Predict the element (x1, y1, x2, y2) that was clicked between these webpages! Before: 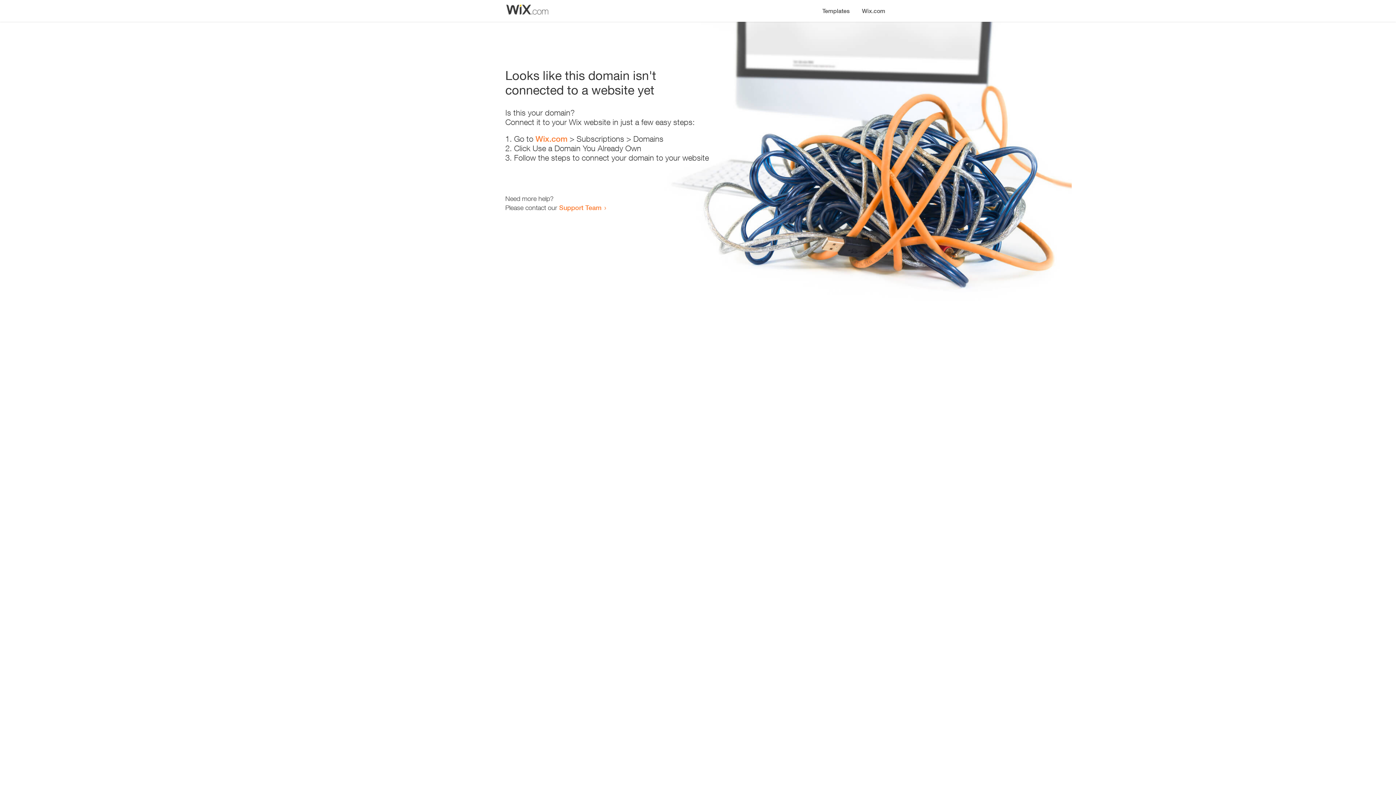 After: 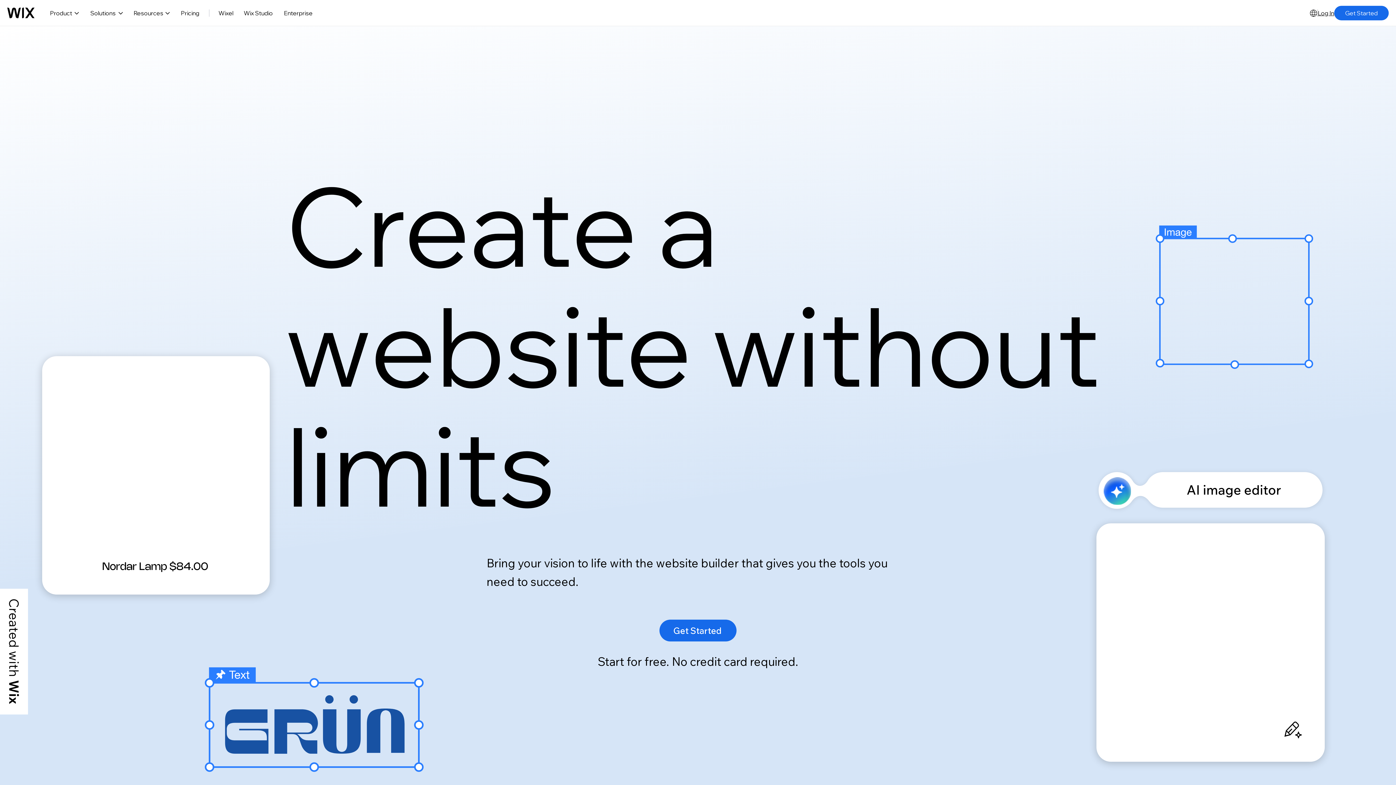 Action: bbox: (856, 0, 890, 14) label: Wix.com